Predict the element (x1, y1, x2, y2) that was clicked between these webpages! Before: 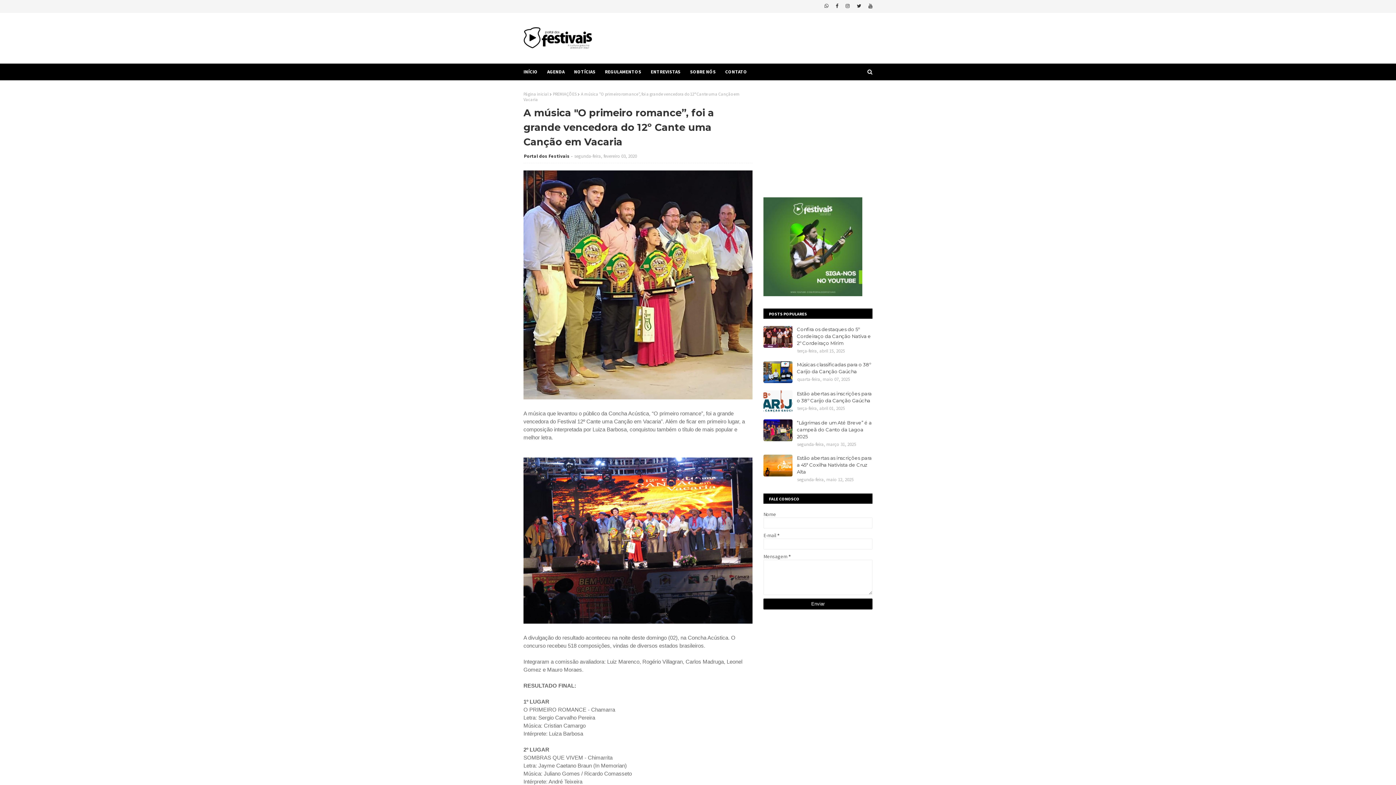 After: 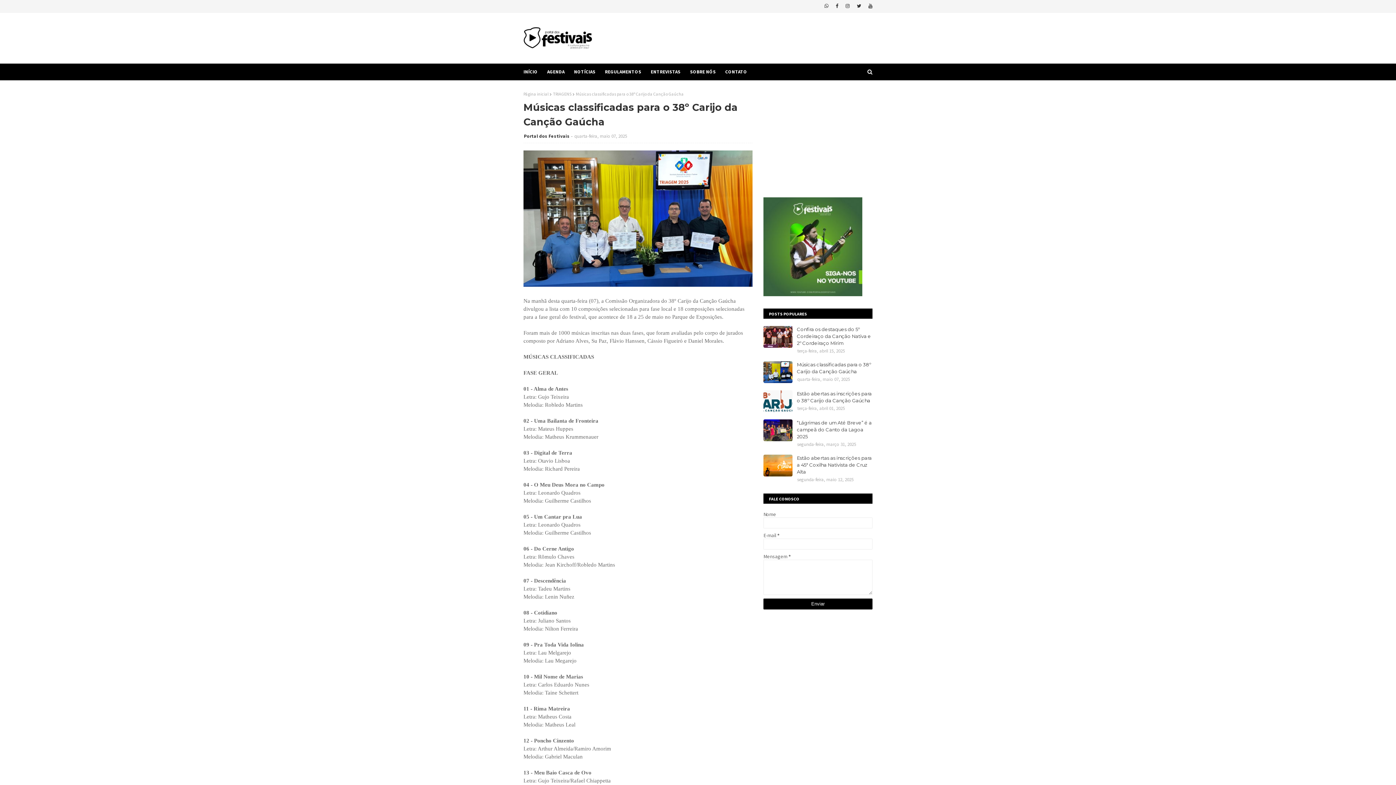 Action: label: Músicas classificadas para o 38º Carijo da Canção Gaúcha bbox: (797, 361, 872, 375)